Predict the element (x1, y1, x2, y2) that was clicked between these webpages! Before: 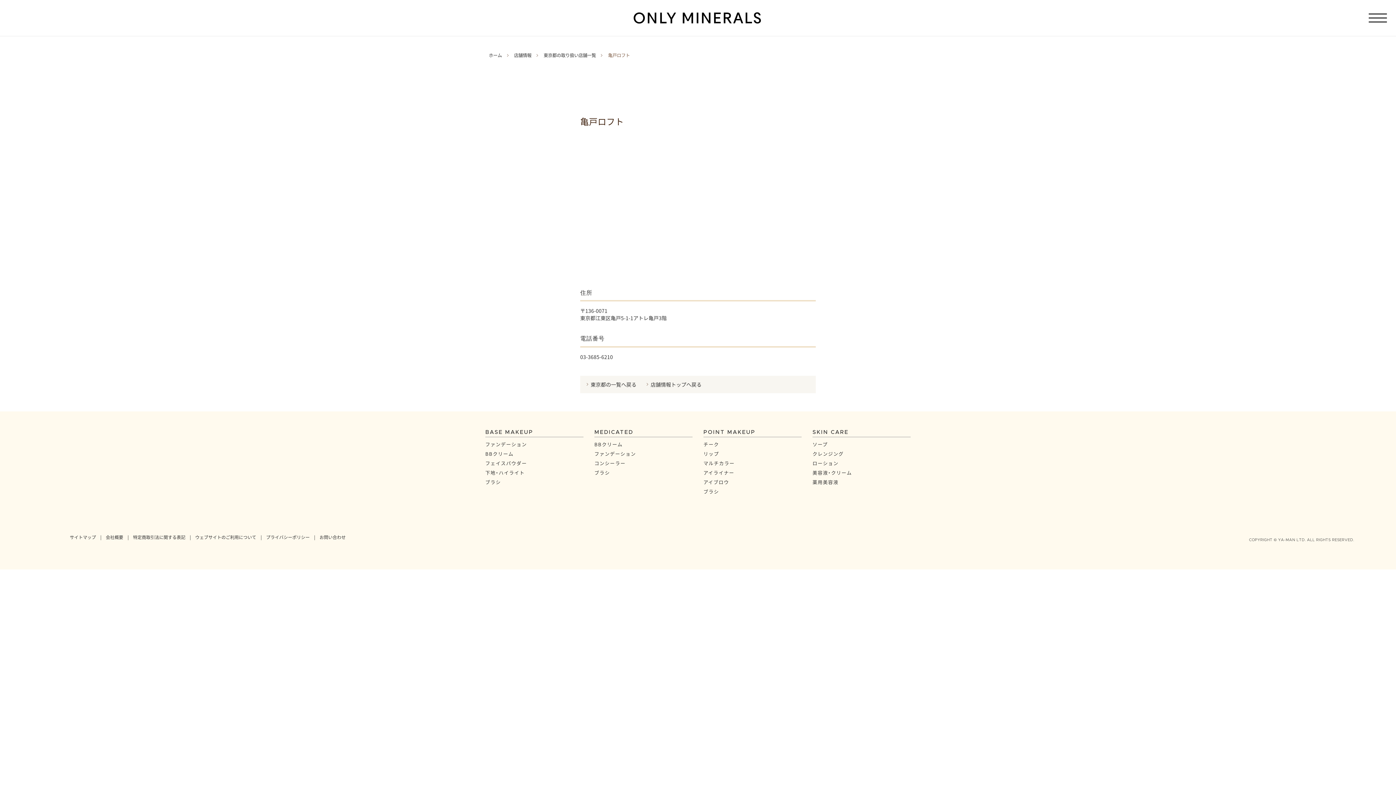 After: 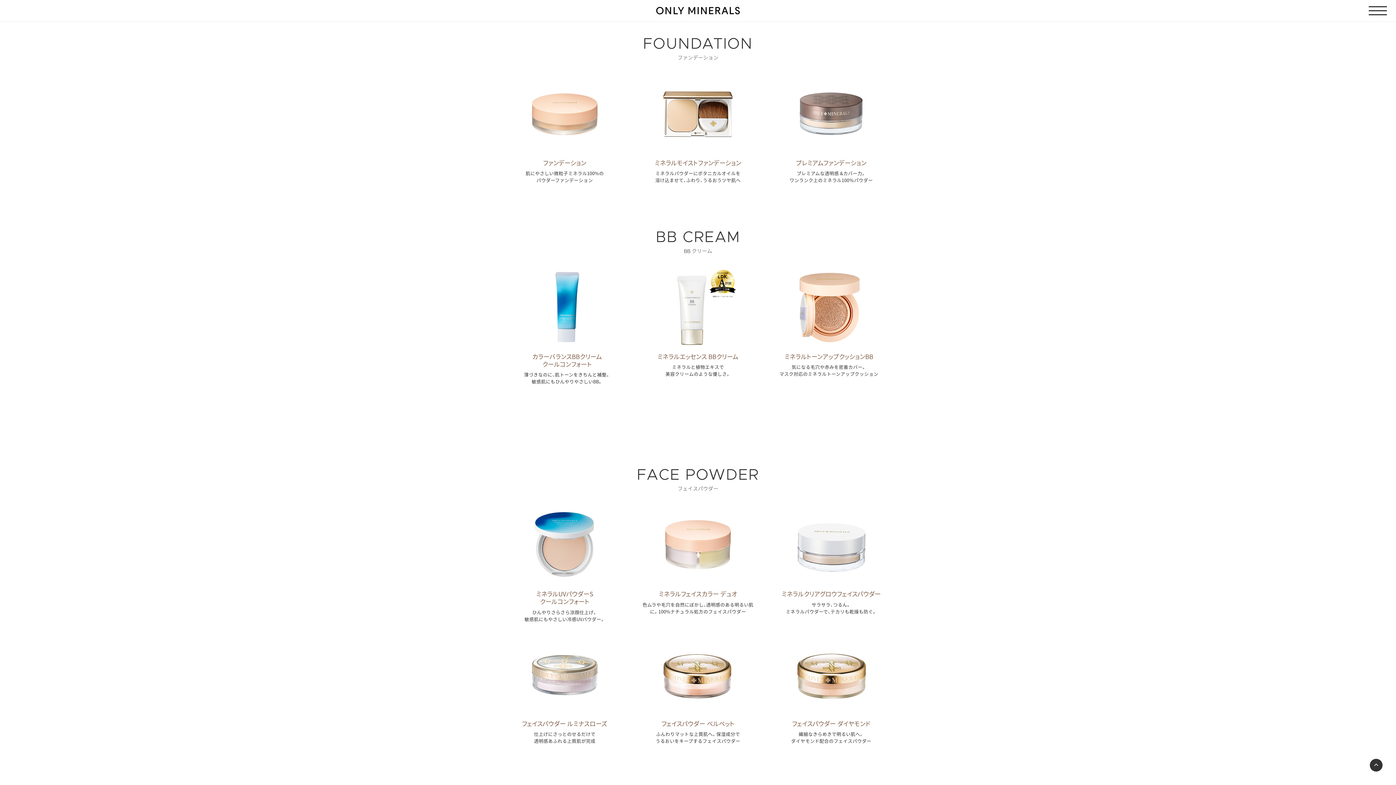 Action: bbox: (485, 441, 527, 448) label: ファンデーション